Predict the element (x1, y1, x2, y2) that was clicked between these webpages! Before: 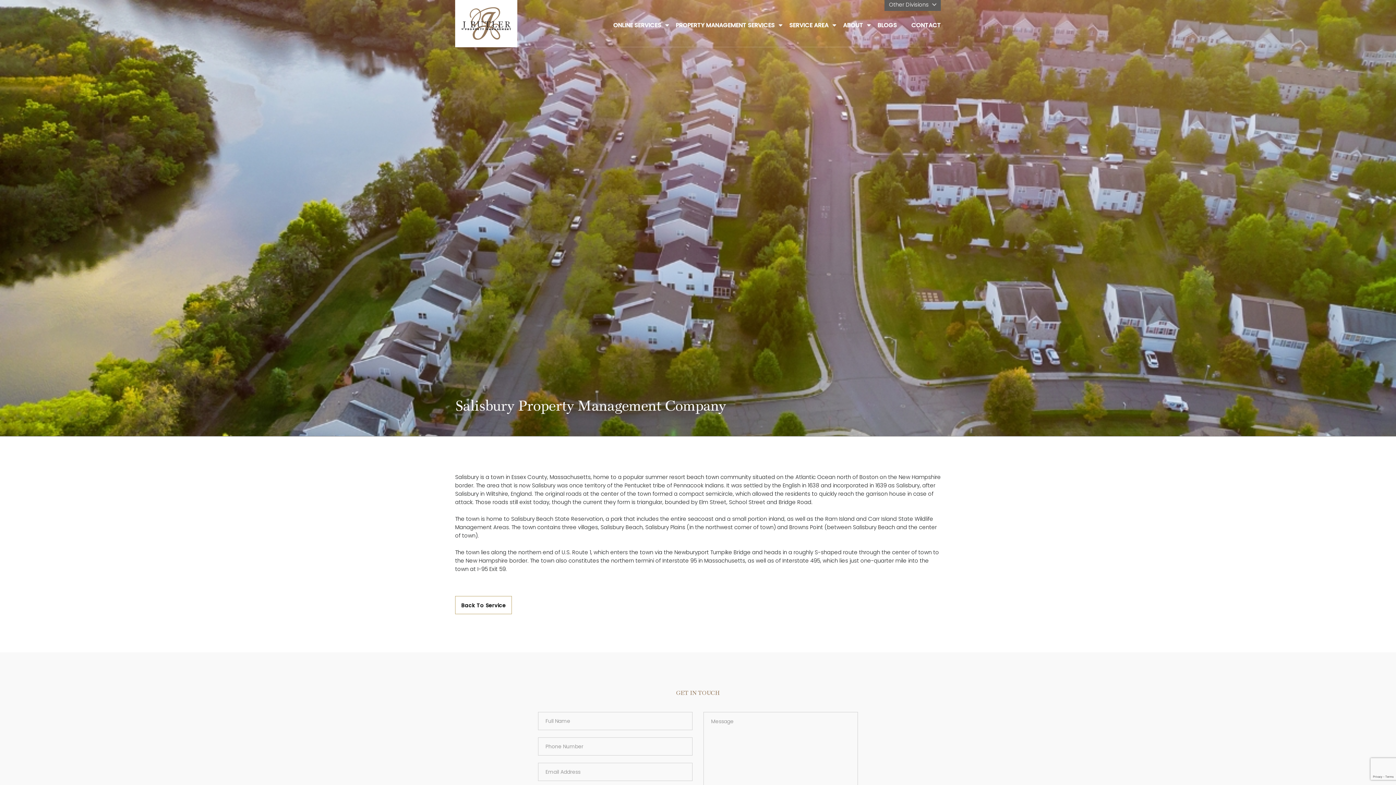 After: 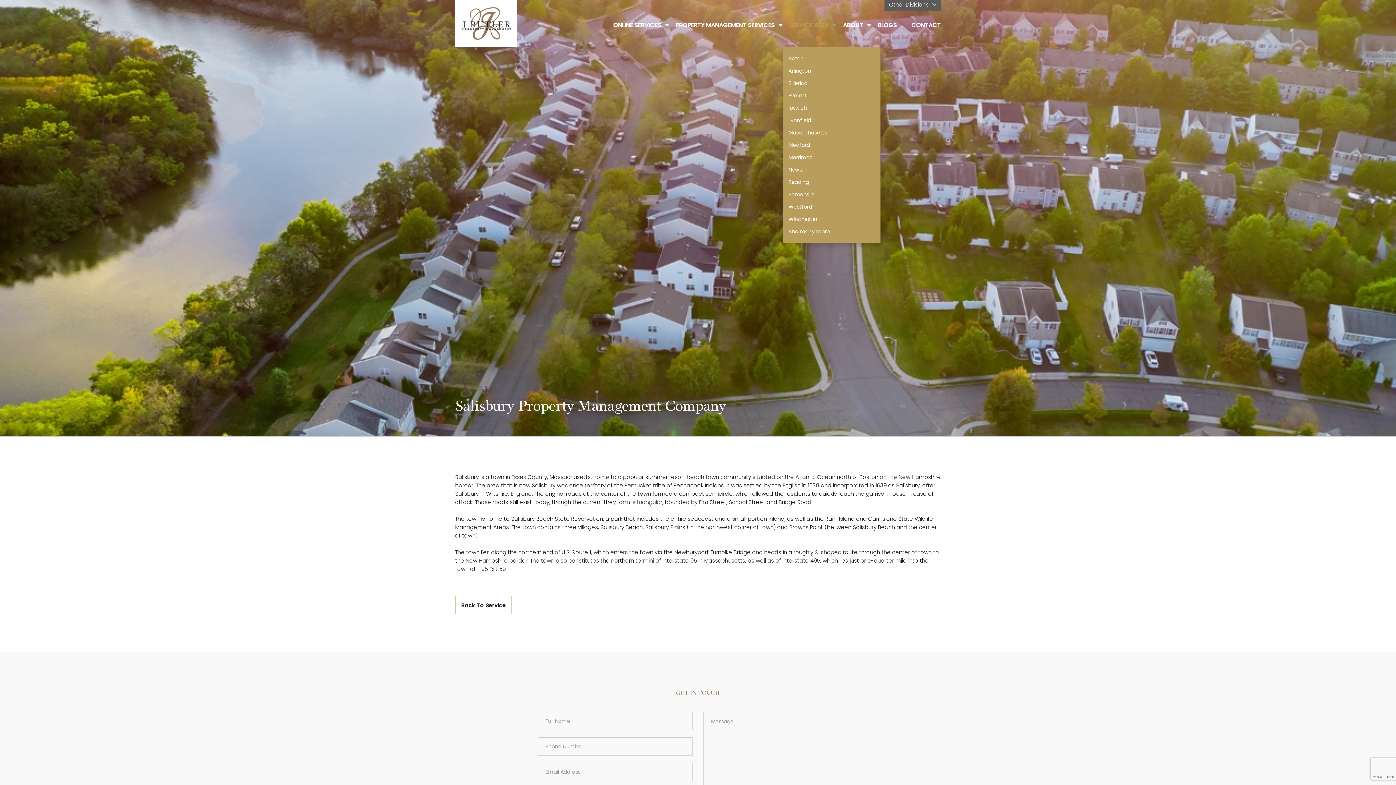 Action: label: SERVICE AREA bbox: (789, 0, 843, 47)